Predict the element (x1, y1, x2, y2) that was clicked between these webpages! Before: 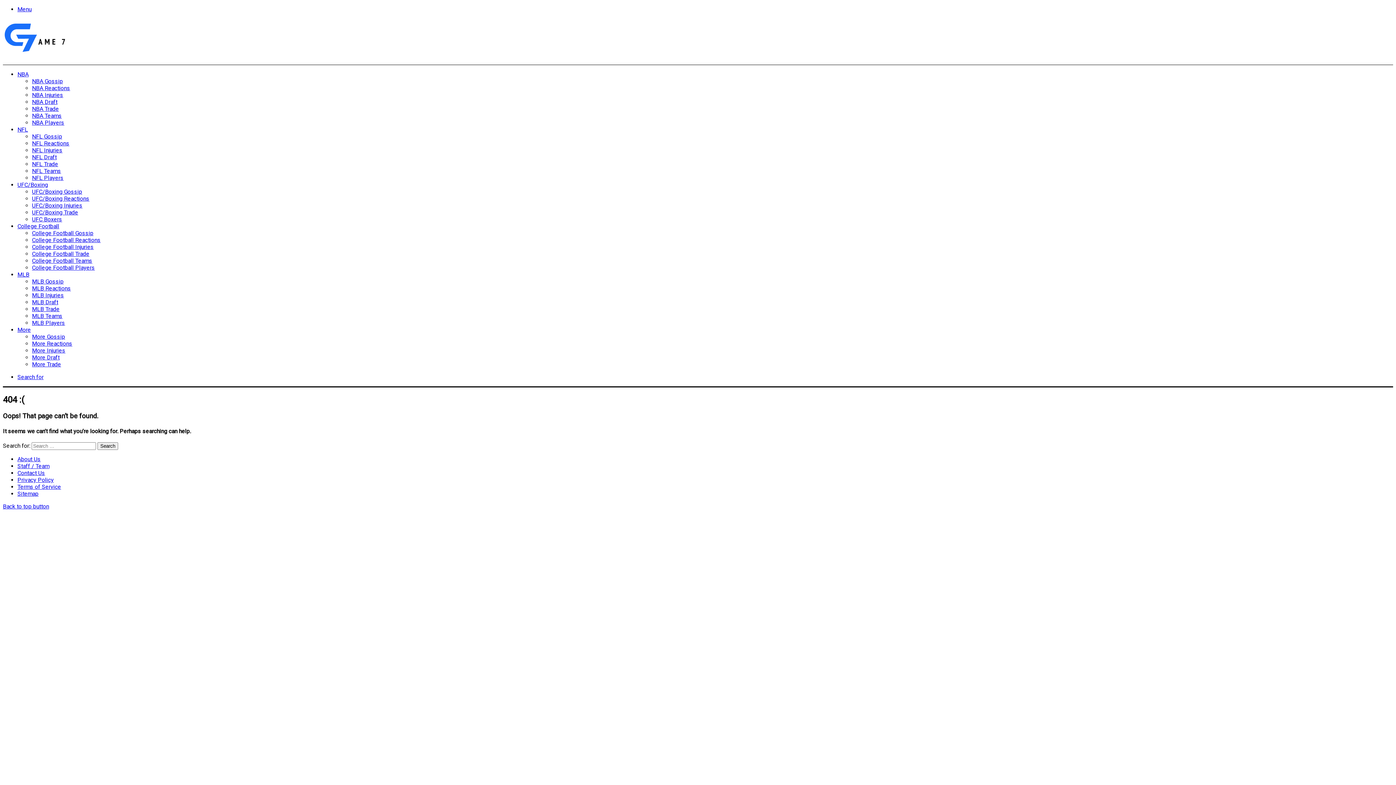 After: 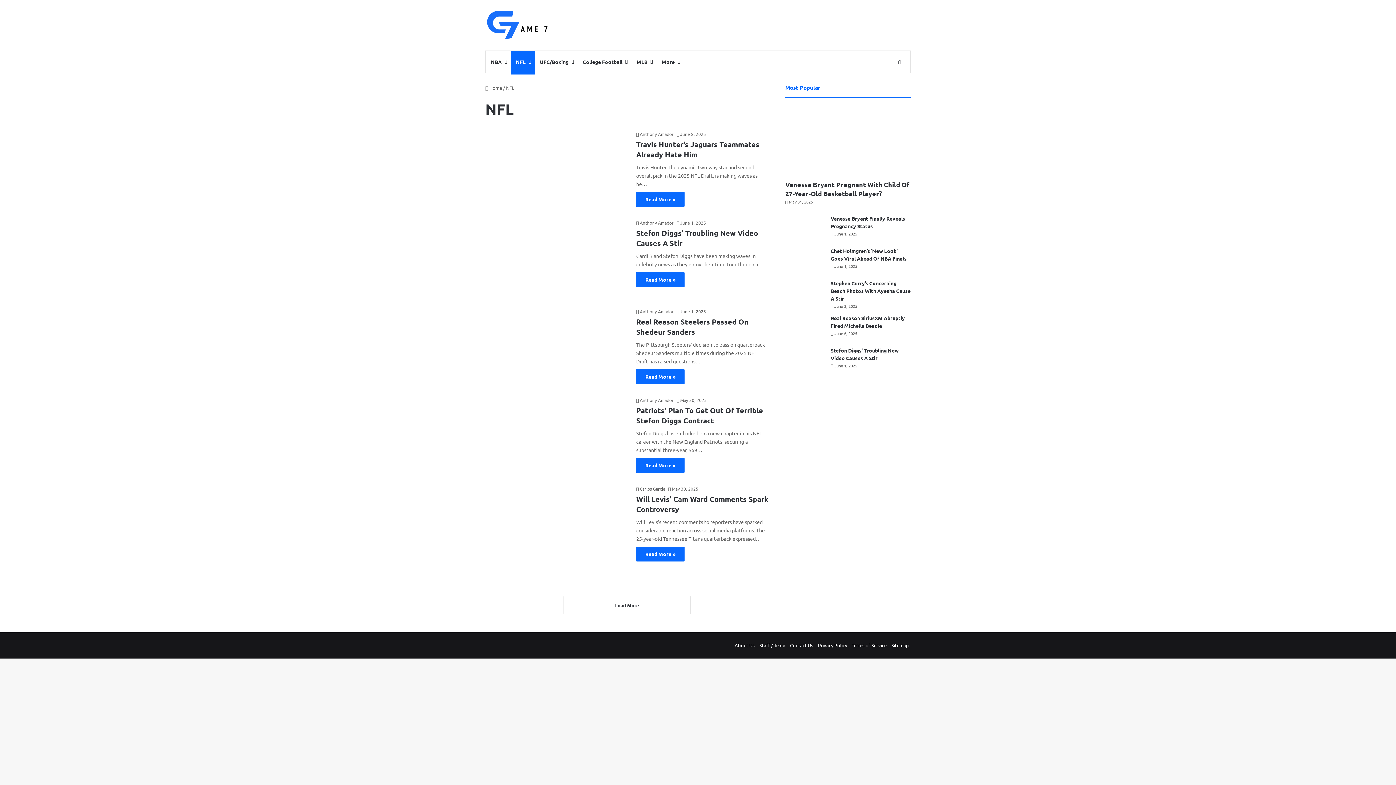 Action: label: NFL bbox: (17, 126, 28, 133)